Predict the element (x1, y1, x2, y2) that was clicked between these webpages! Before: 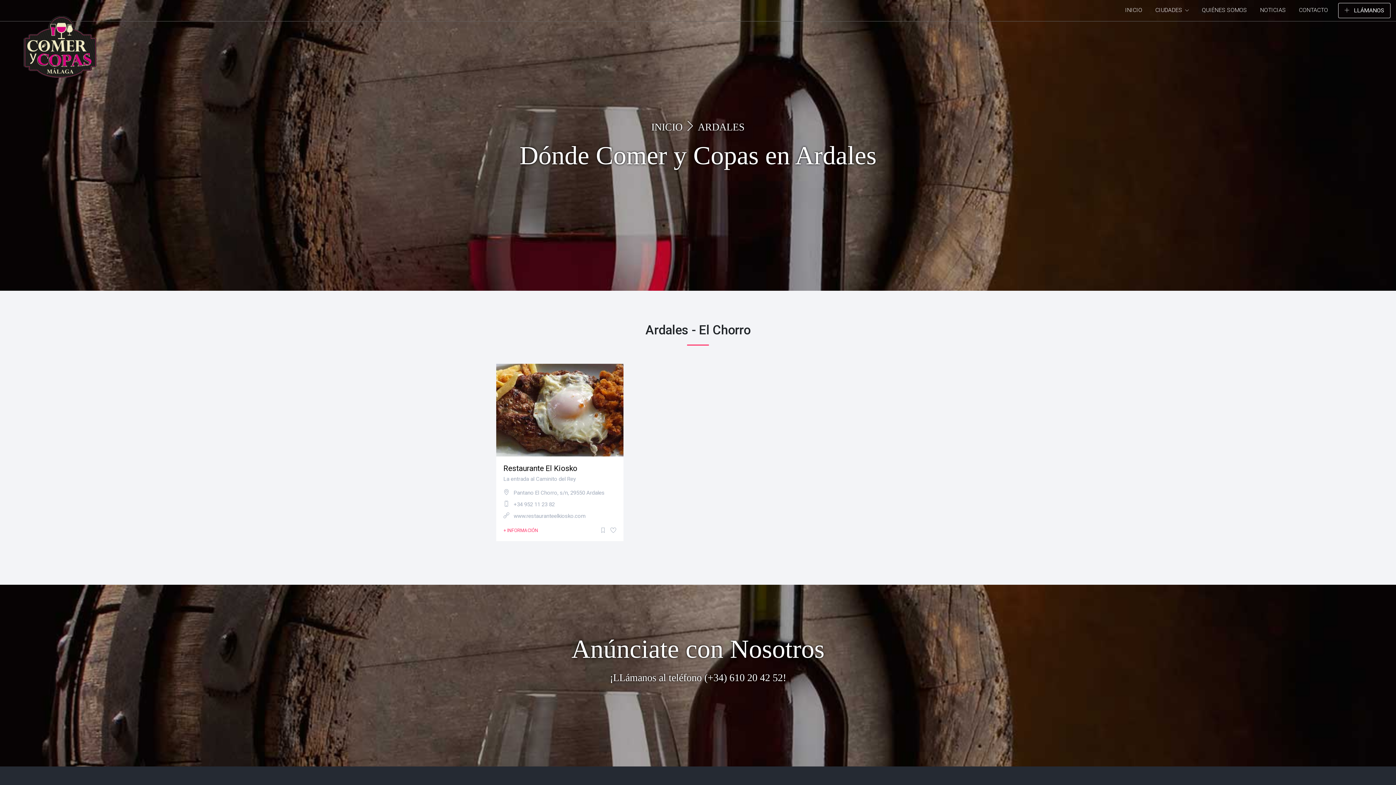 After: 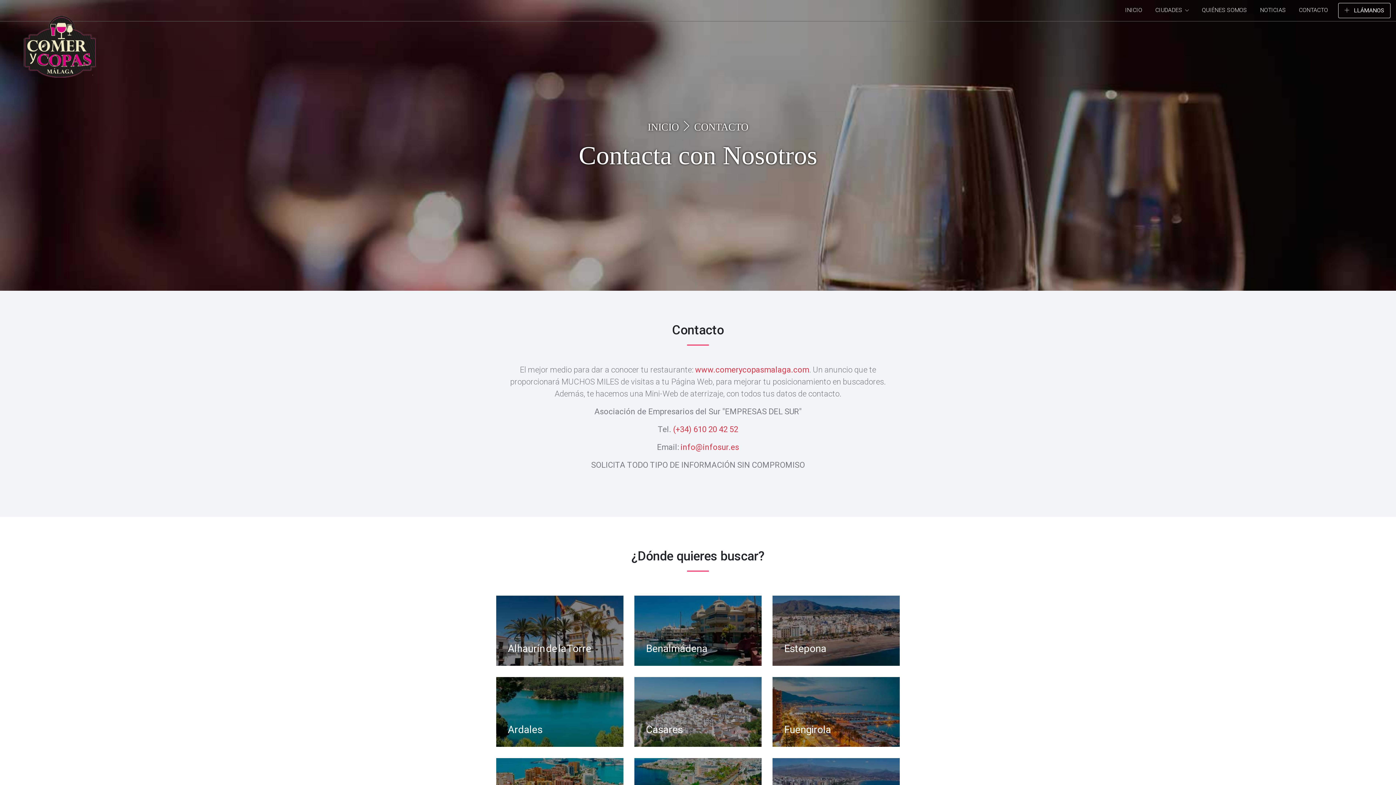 Action: label: CONTACTO bbox: (1296, 2, 1331, 17)